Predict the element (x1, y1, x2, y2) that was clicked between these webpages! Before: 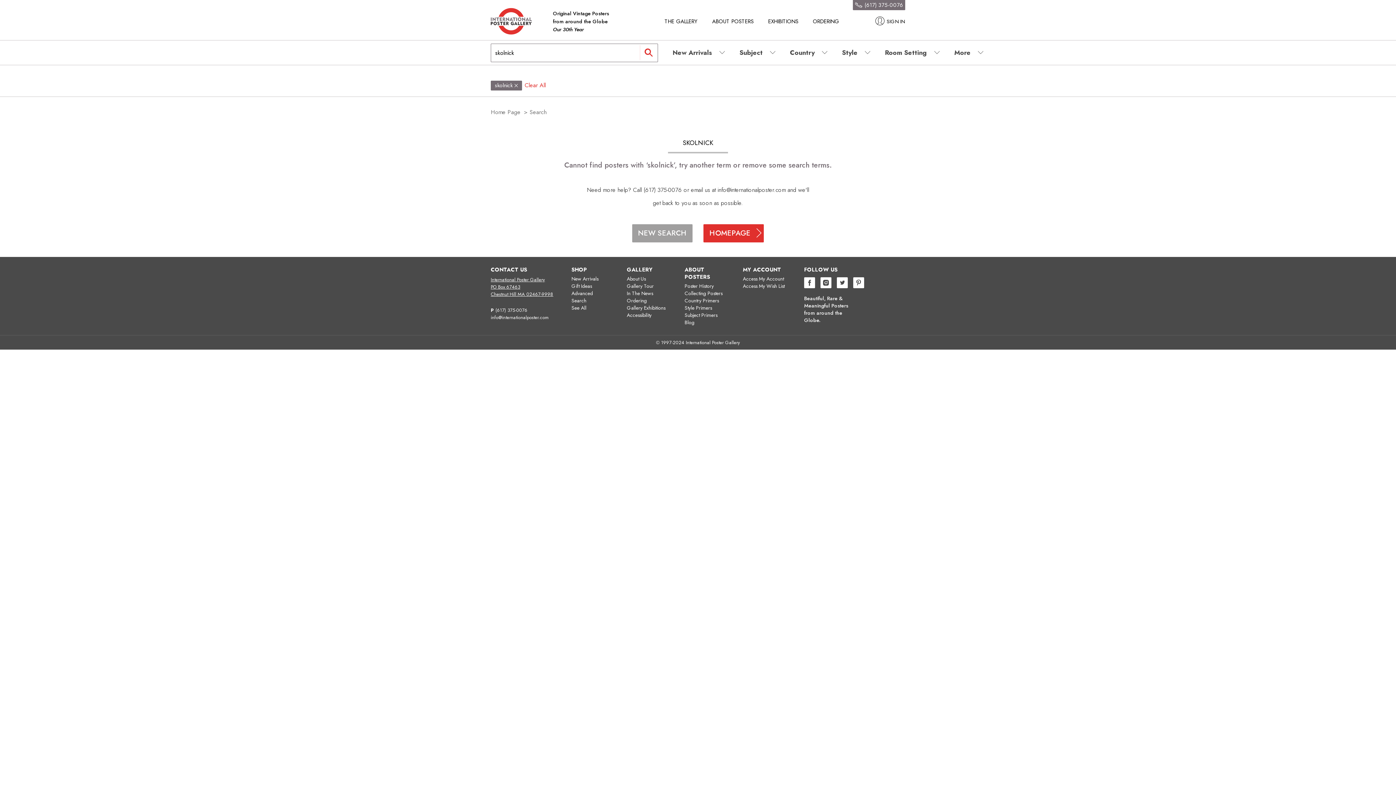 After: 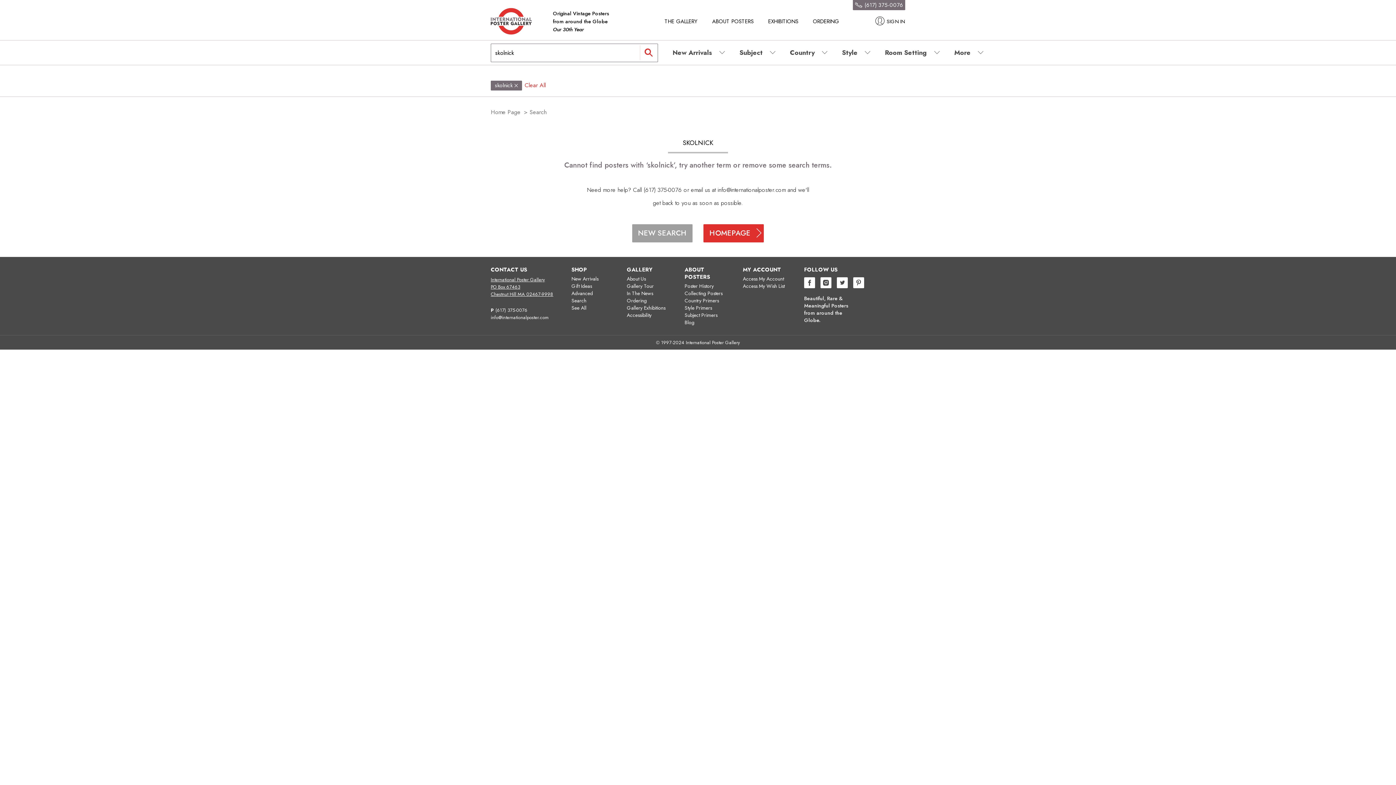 Action: label: ABOUT POSTERS bbox: (684, 265, 710, 280)